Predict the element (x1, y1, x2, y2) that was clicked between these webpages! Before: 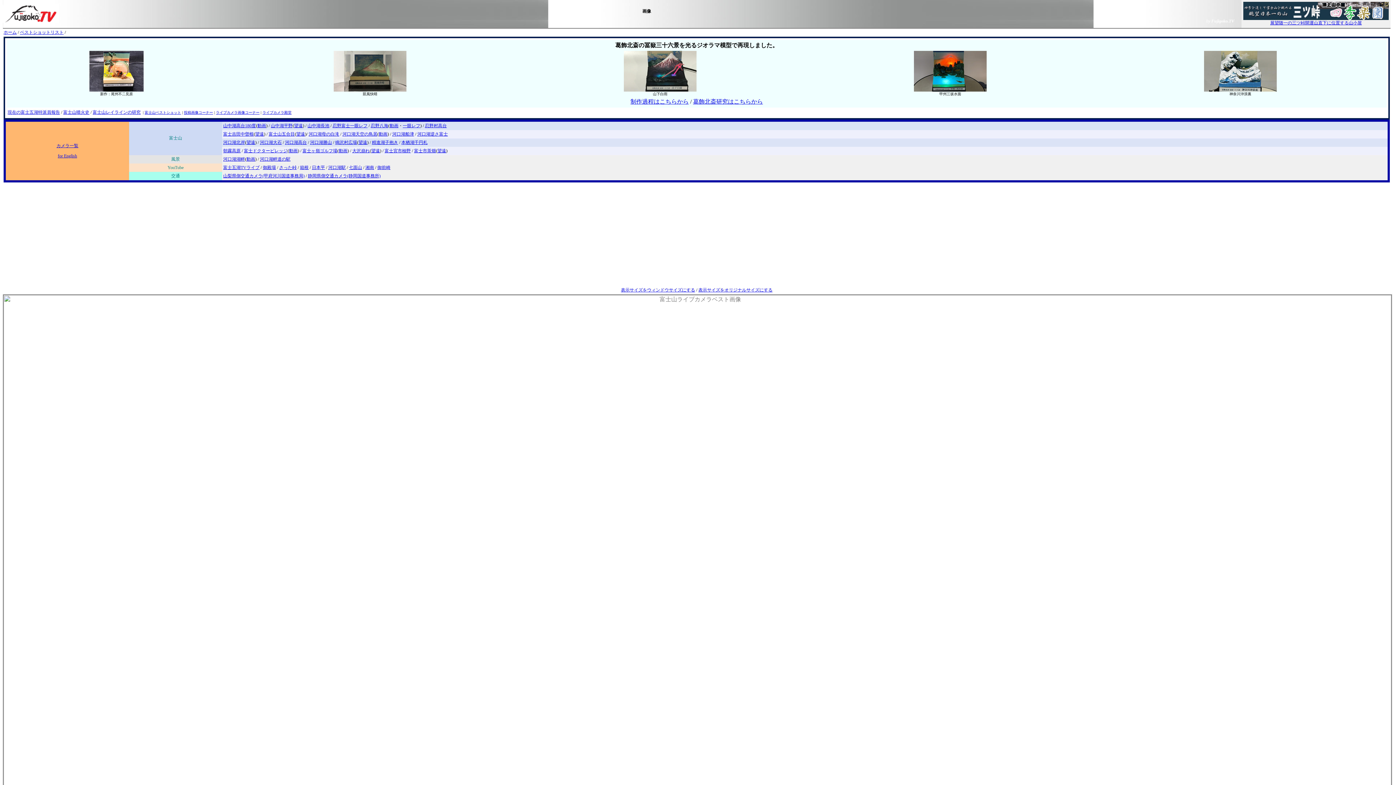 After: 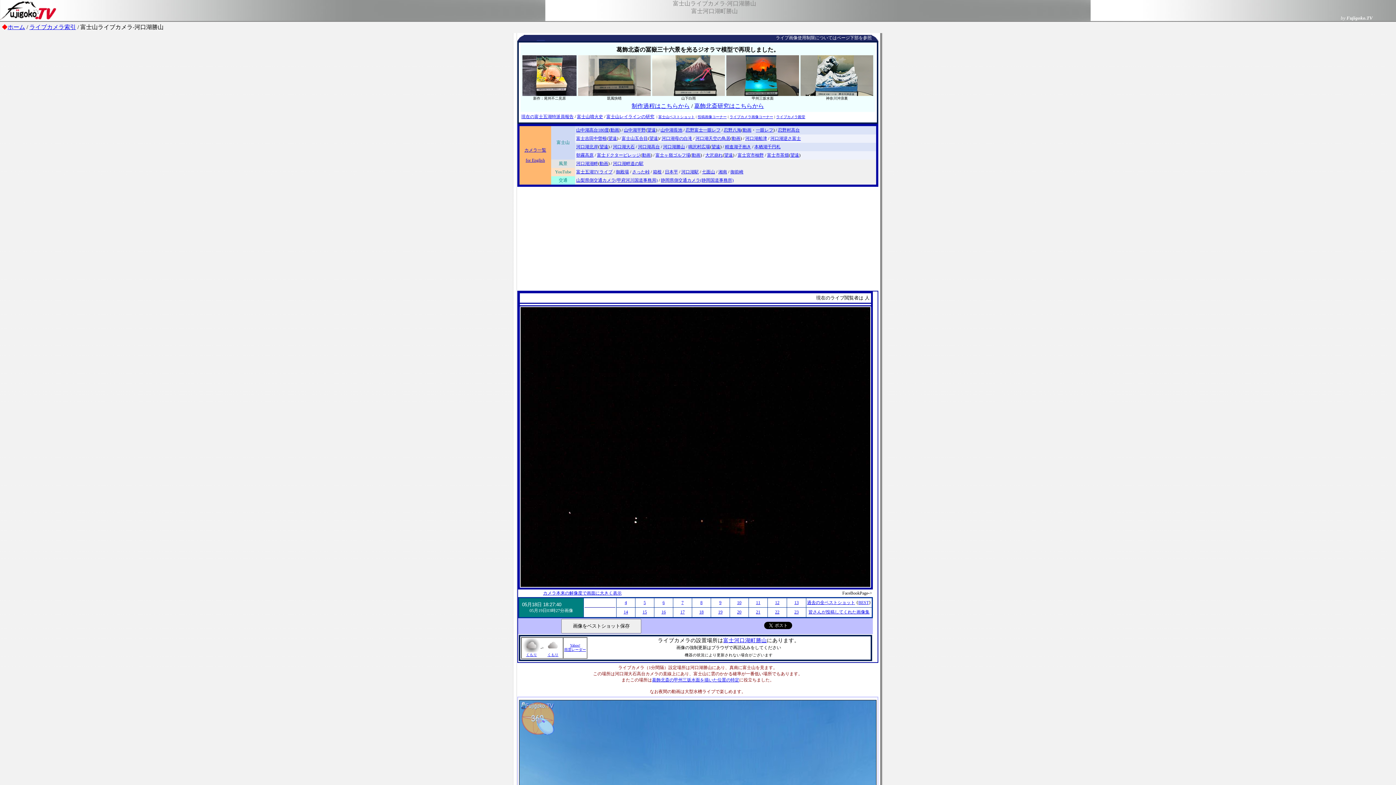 Action: label: 河口湖勝山 bbox: (310, 140, 332, 145)